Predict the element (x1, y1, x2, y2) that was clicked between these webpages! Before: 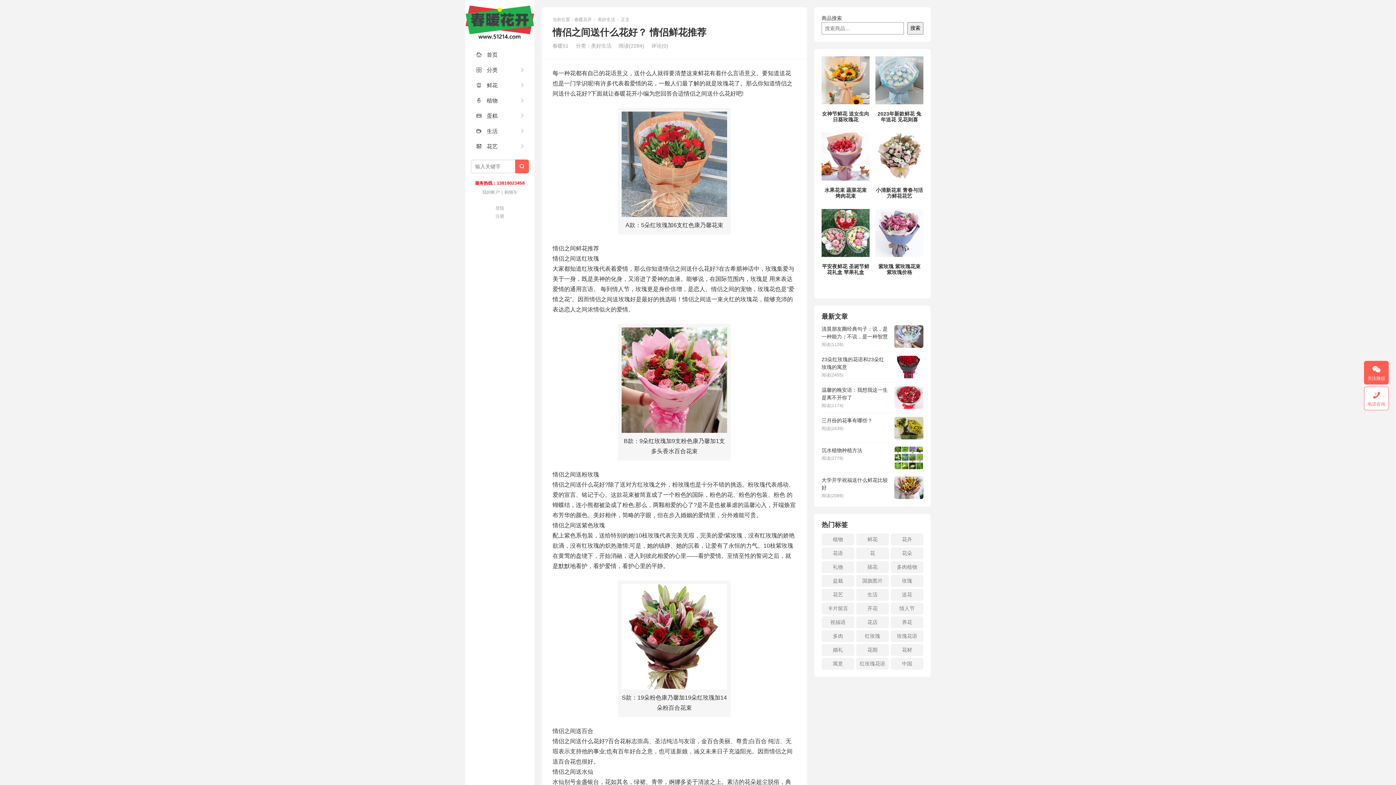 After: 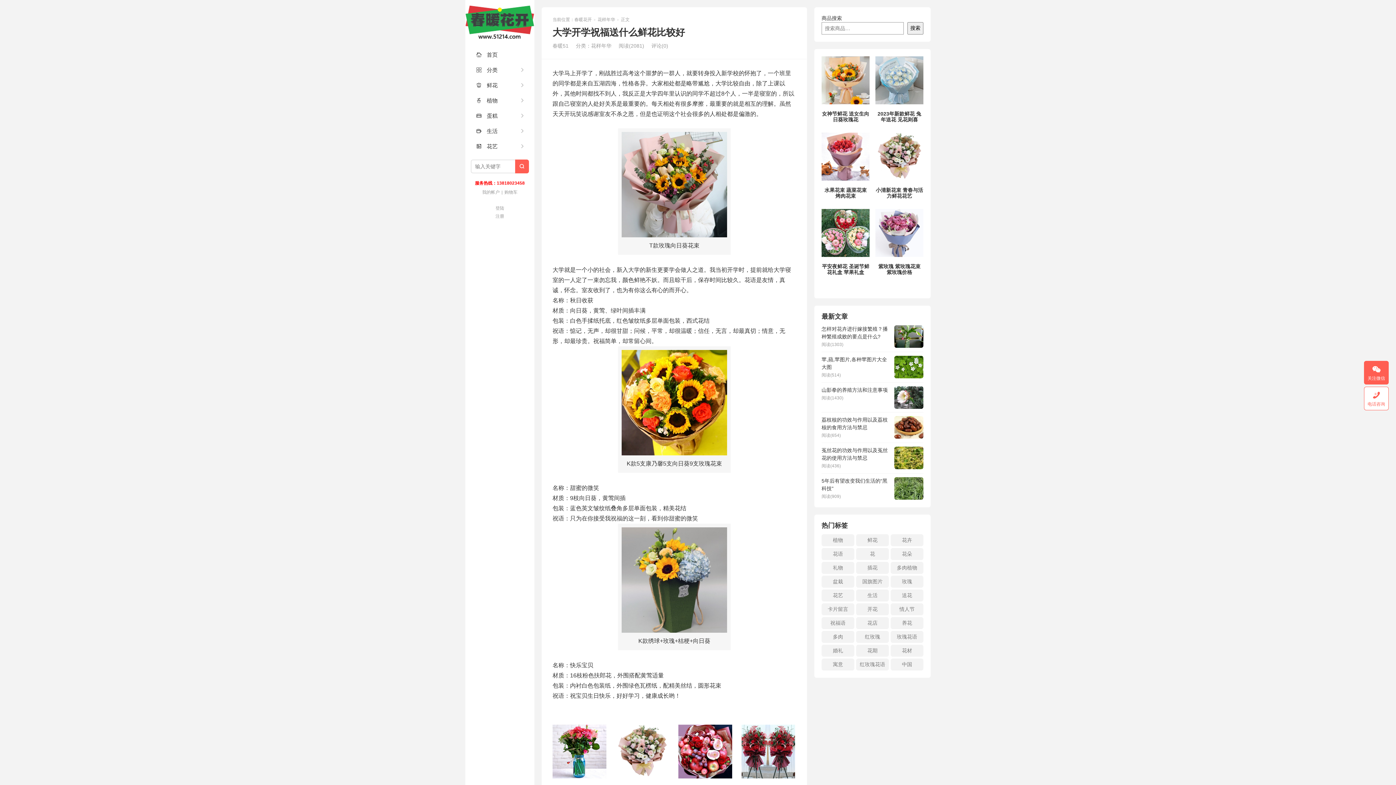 Action: bbox: (821, 473, 923, 499) label: 大学开学祝福送什么鲜花比较好
阅读(2089)